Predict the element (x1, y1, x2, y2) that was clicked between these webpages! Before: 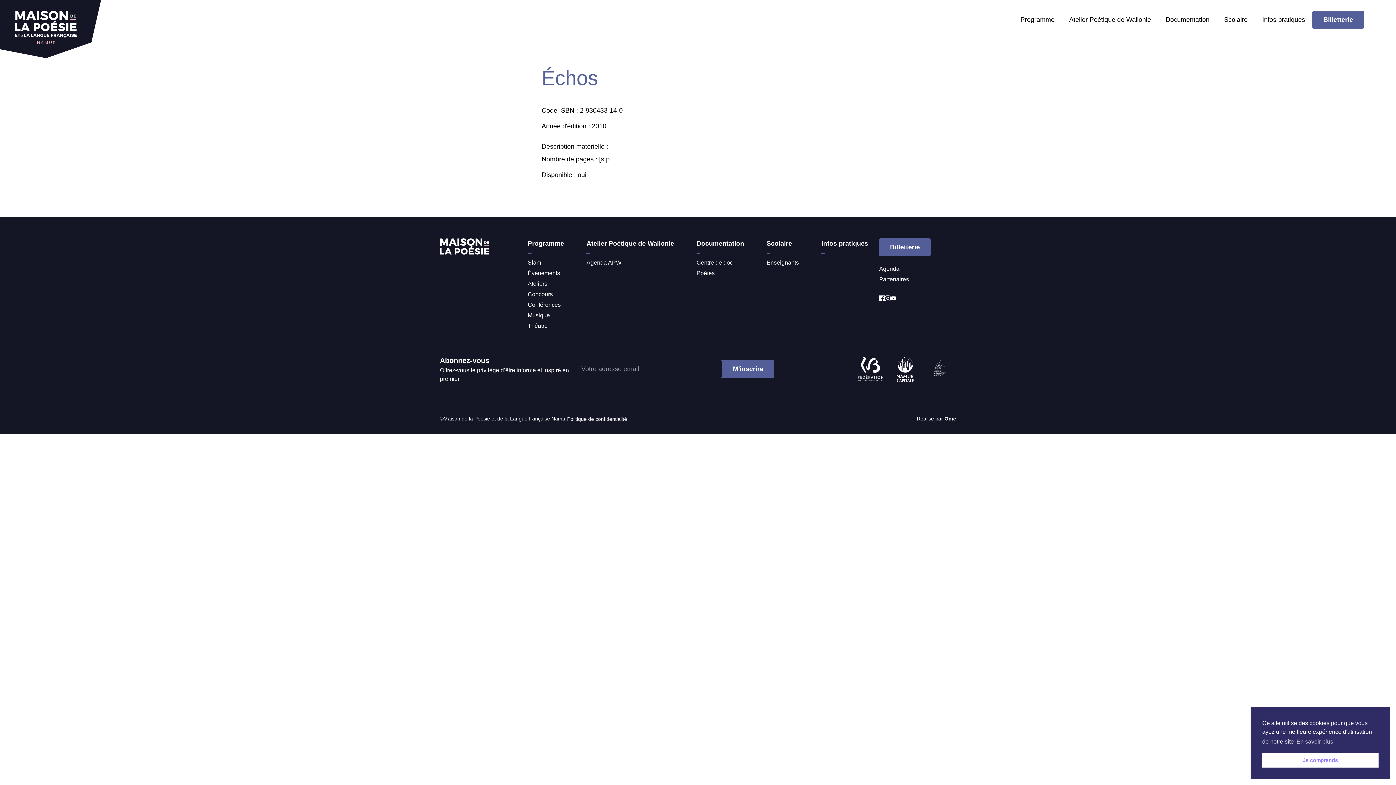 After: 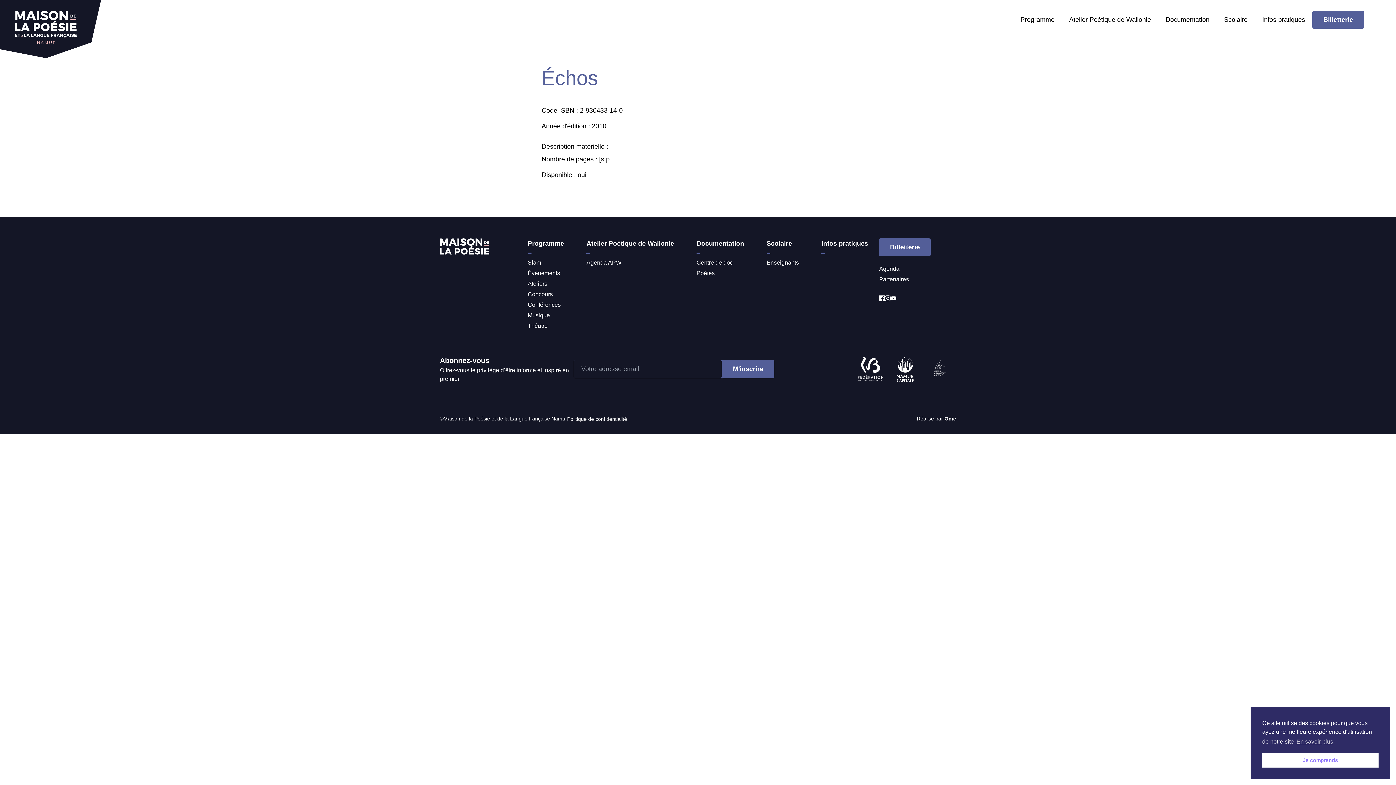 Action: bbox: (879, 295, 885, 301)